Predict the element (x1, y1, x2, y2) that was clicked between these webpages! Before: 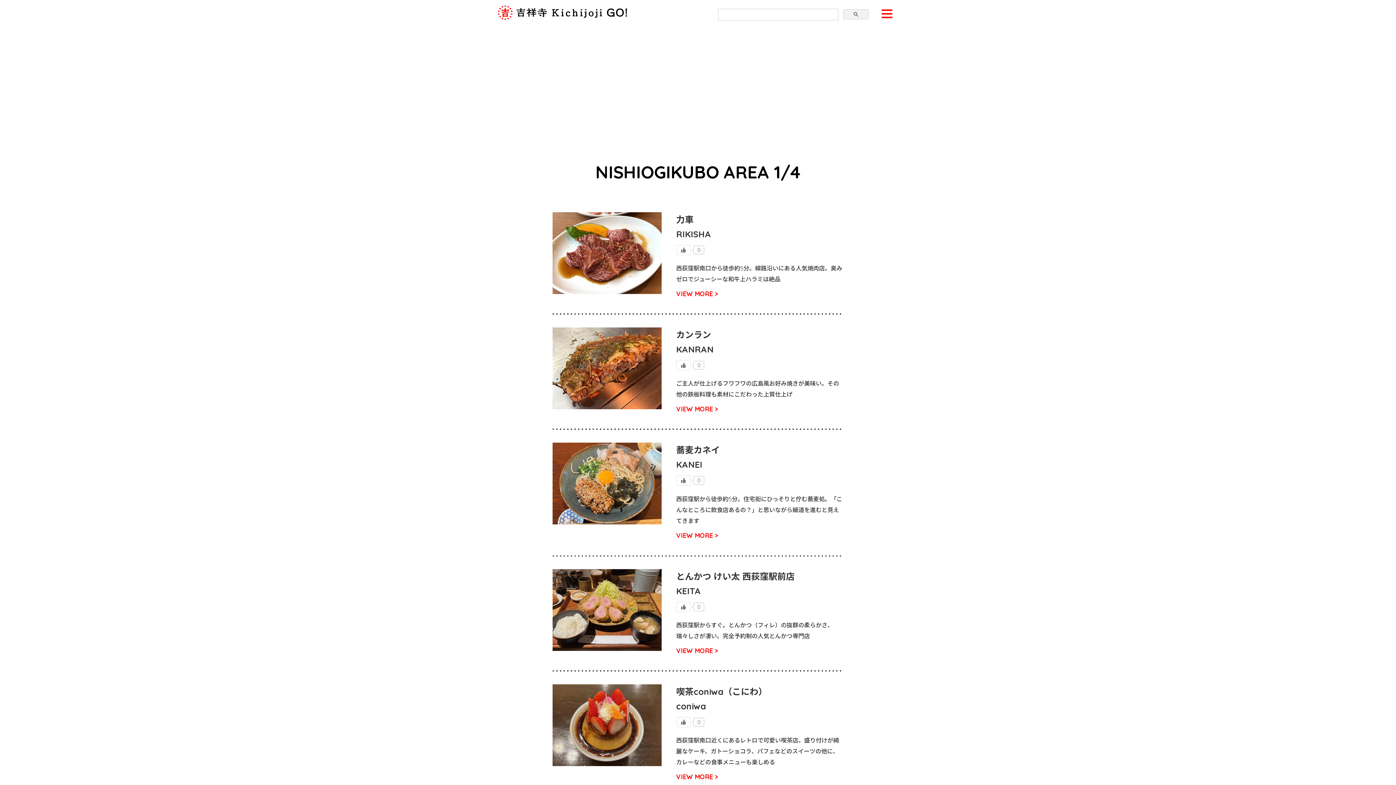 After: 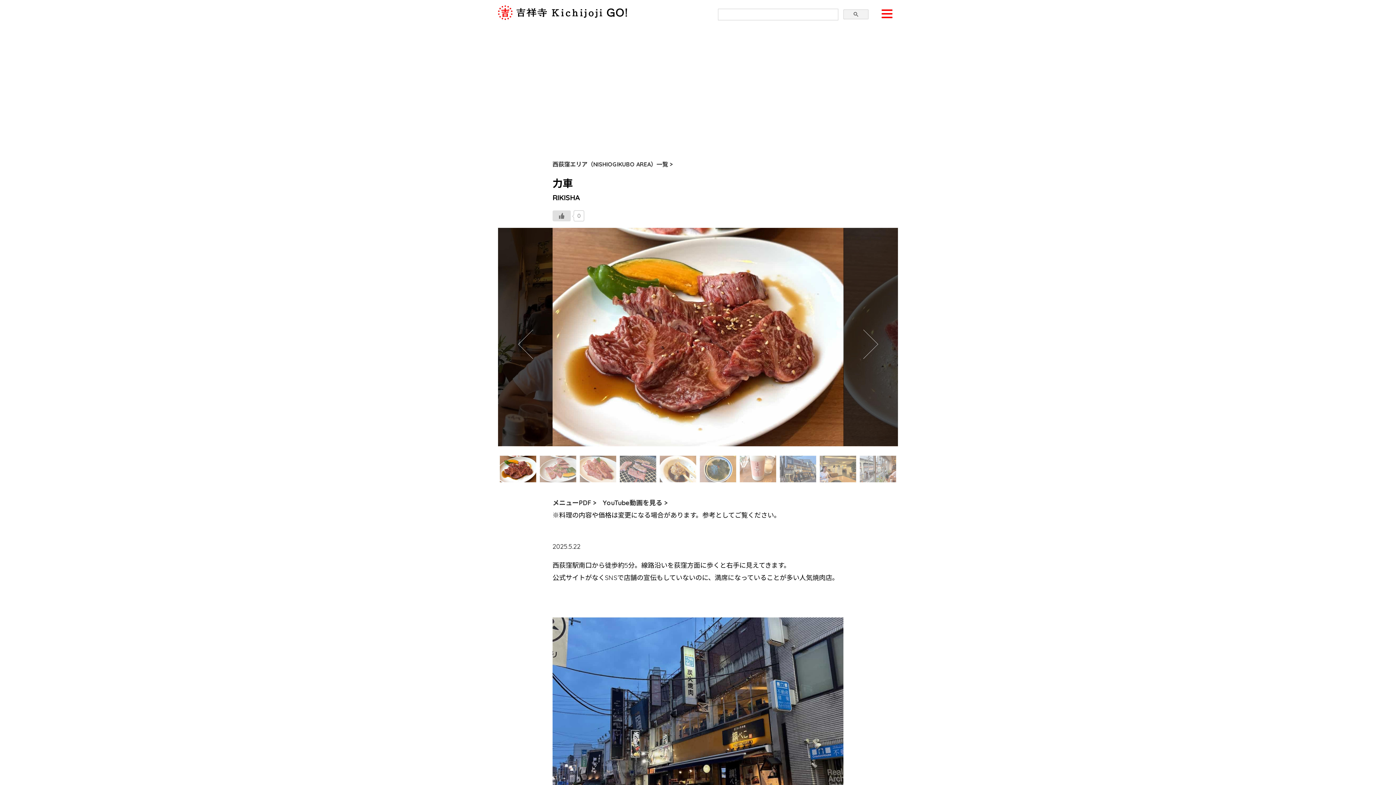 Action: label: 力車
RIKISHA
0

西荻窪駅南口から徒歩約5分。線路沿いにある人気焼肉店。臭みゼロでジューシーな和牛上ハラミは絶品

VIEW MORE > bbox: (552, 212, 843, 314)